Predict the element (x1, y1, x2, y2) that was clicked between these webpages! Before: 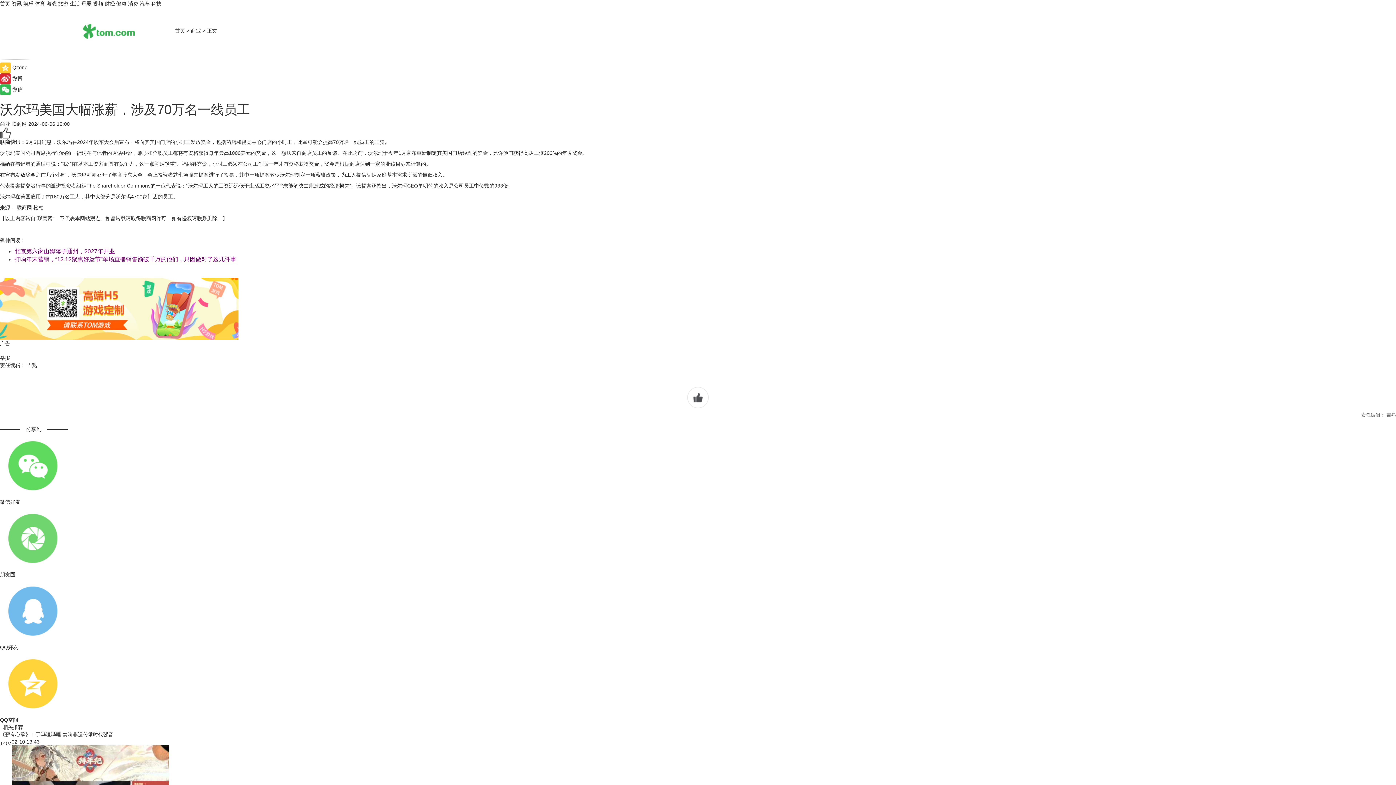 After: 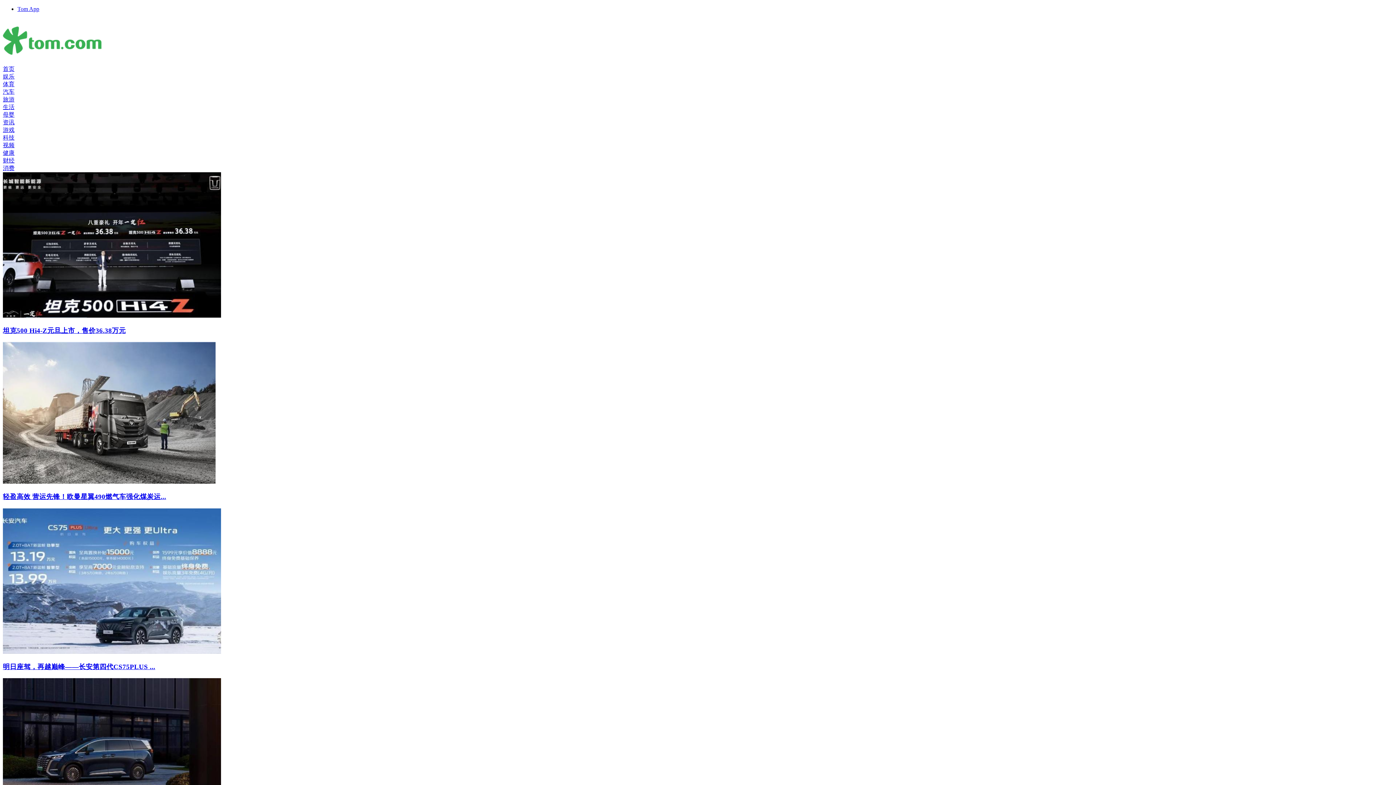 Action: bbox: (139, 0, 149, 6) label: 汽车